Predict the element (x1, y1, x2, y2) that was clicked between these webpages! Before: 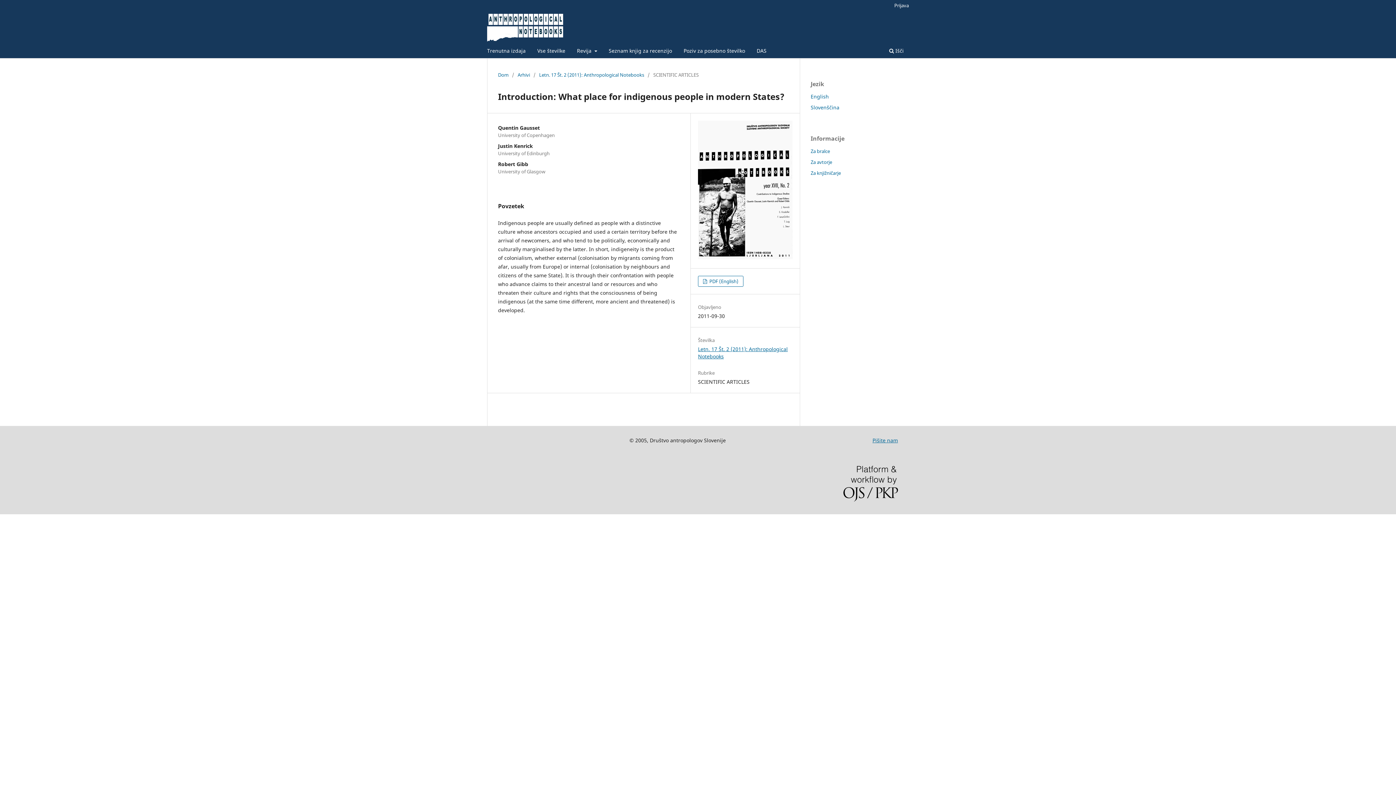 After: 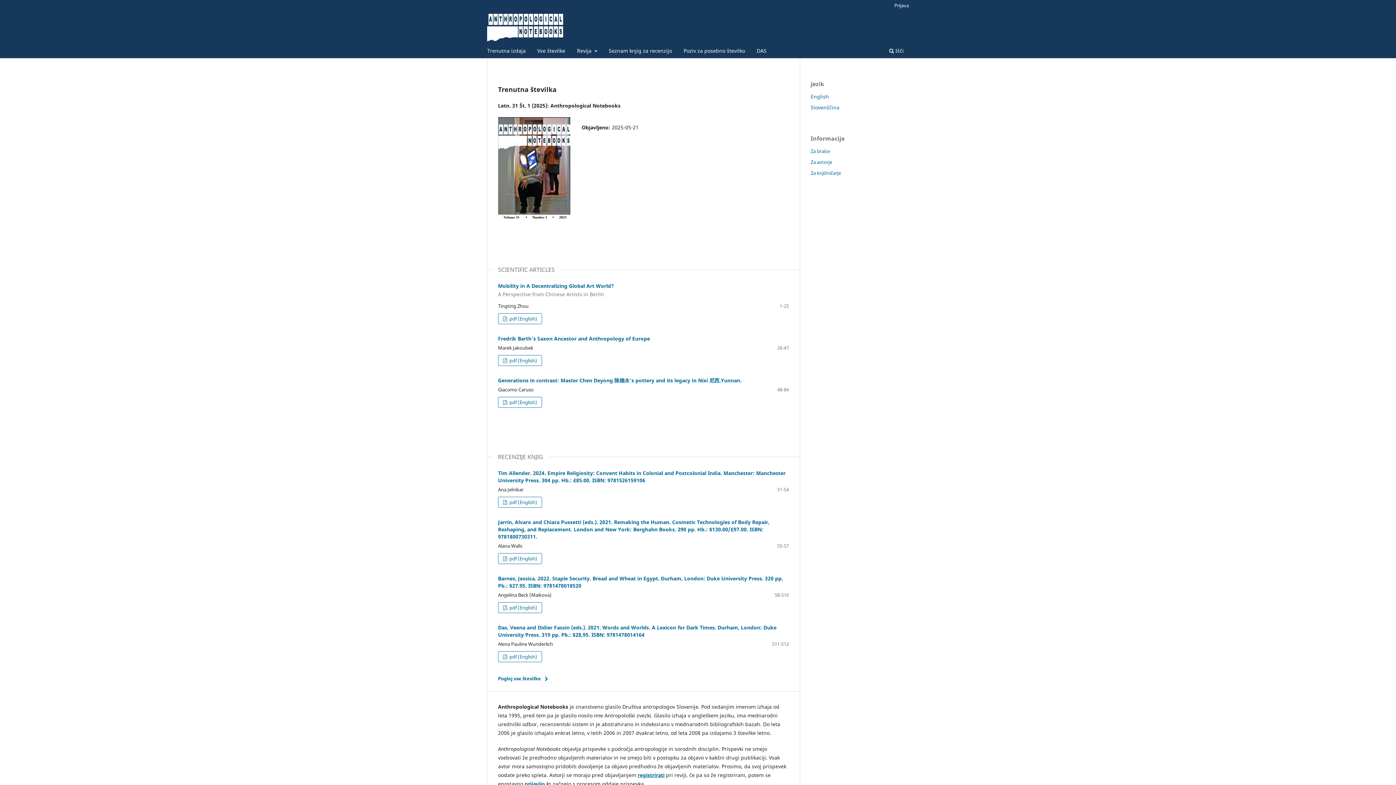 Action: bbox: (487, 12, 564, 41)